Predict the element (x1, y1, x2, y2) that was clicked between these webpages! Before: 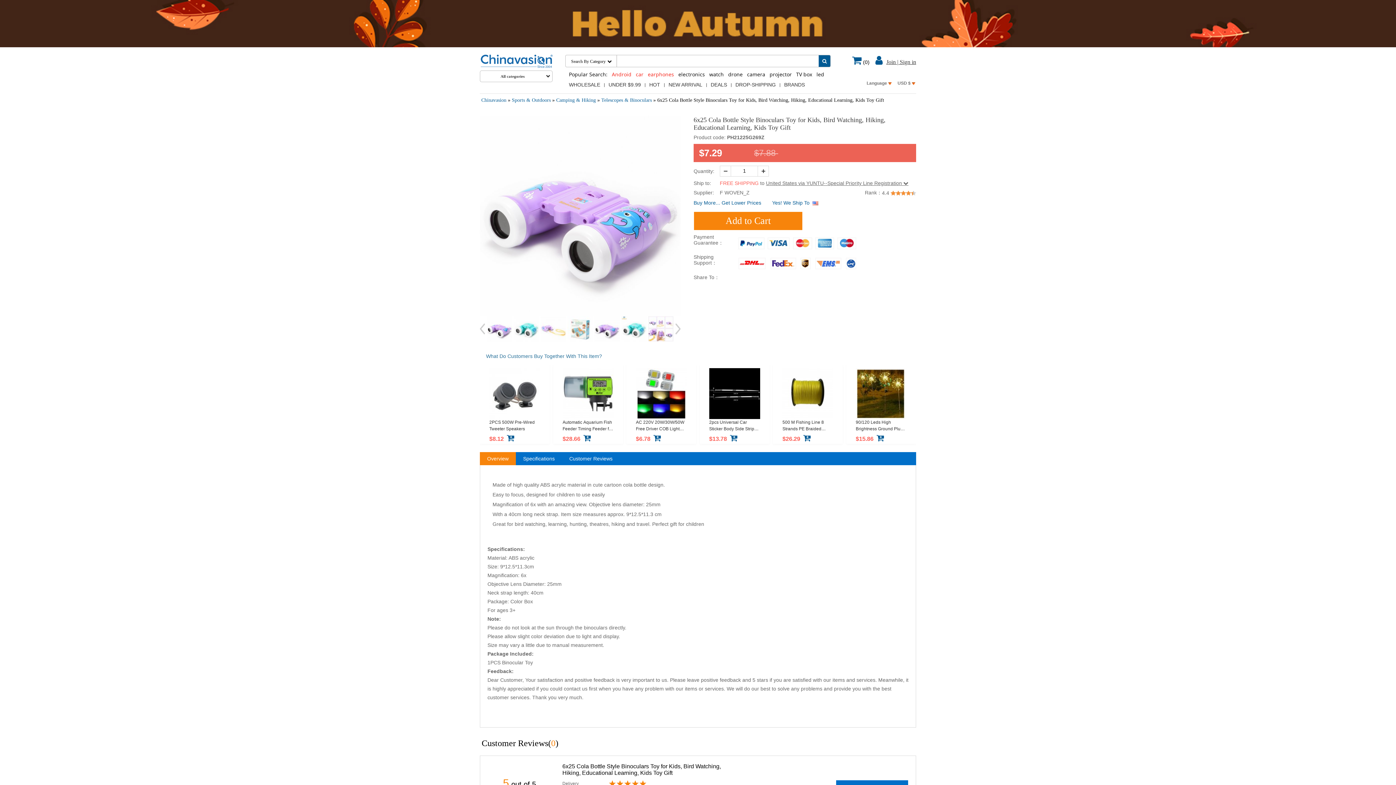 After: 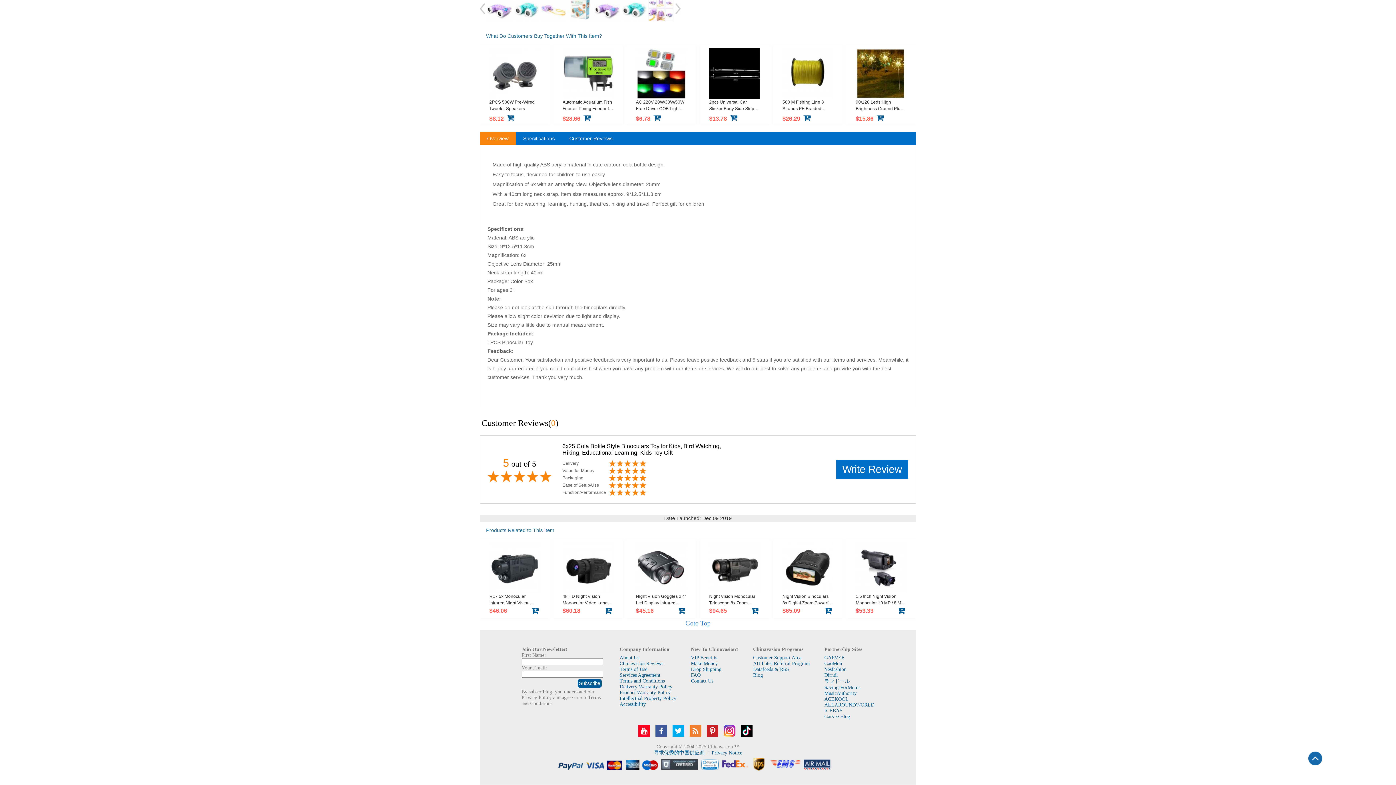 Action: bbox: (480, 452, 516, 465) label: Overview